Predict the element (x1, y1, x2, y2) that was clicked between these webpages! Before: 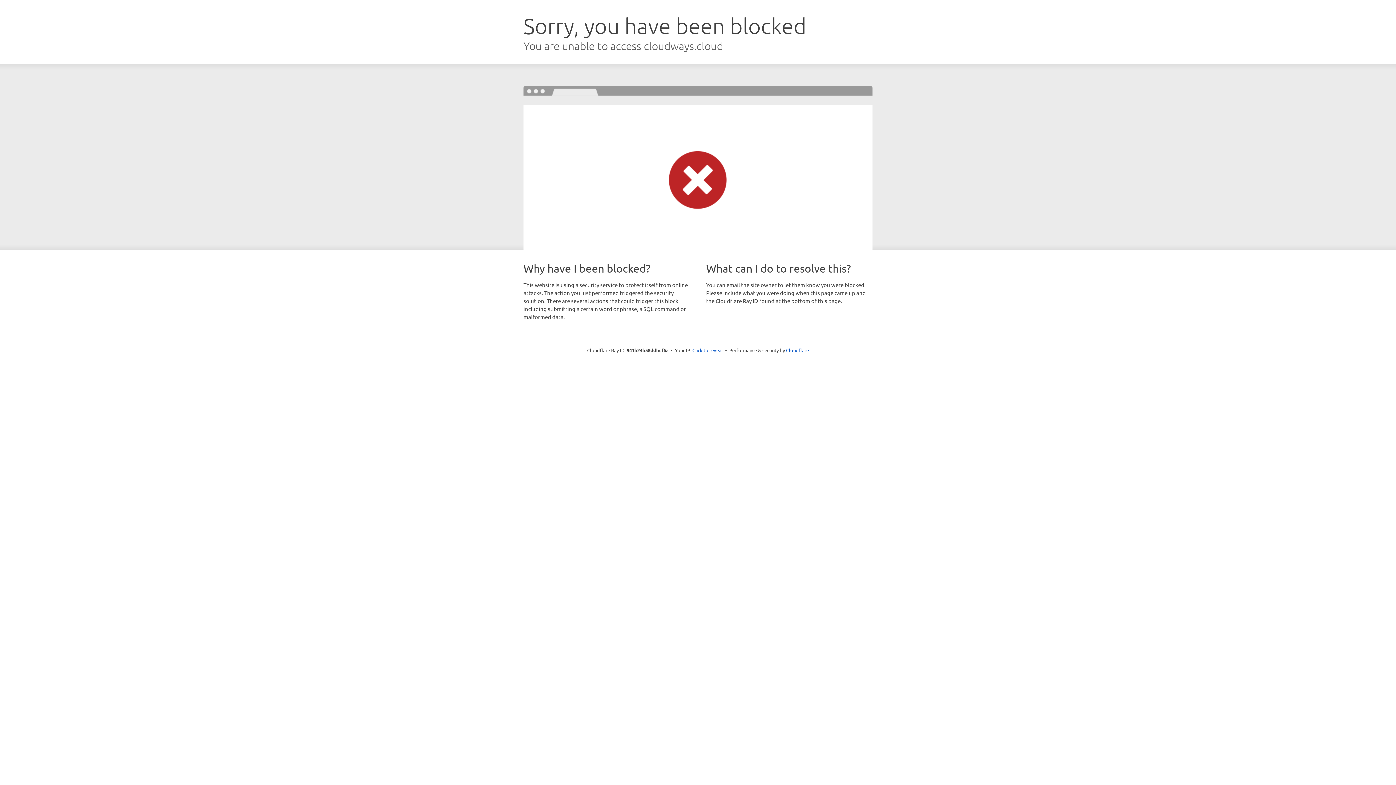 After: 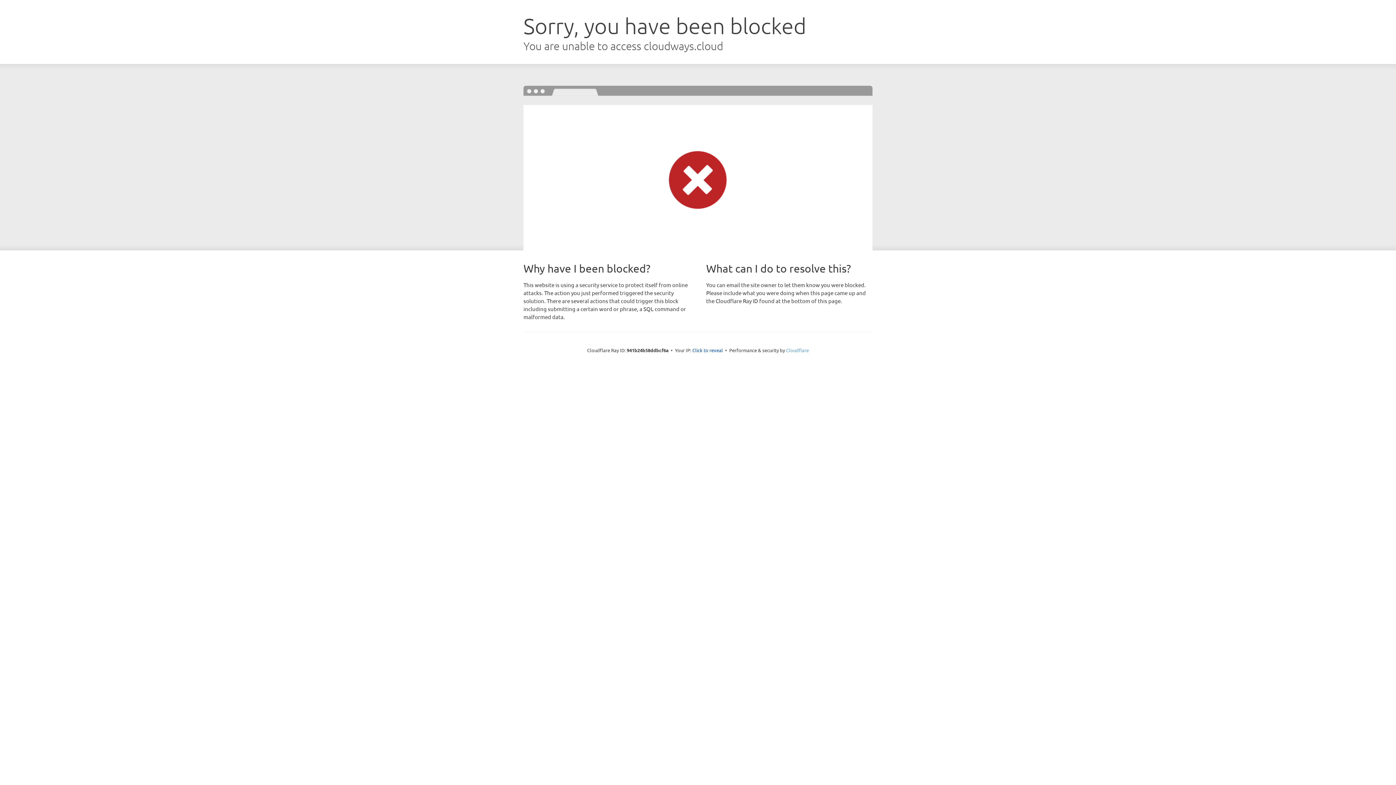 Action: label: Cloudflare bbox: (786, 347, 809, 353)